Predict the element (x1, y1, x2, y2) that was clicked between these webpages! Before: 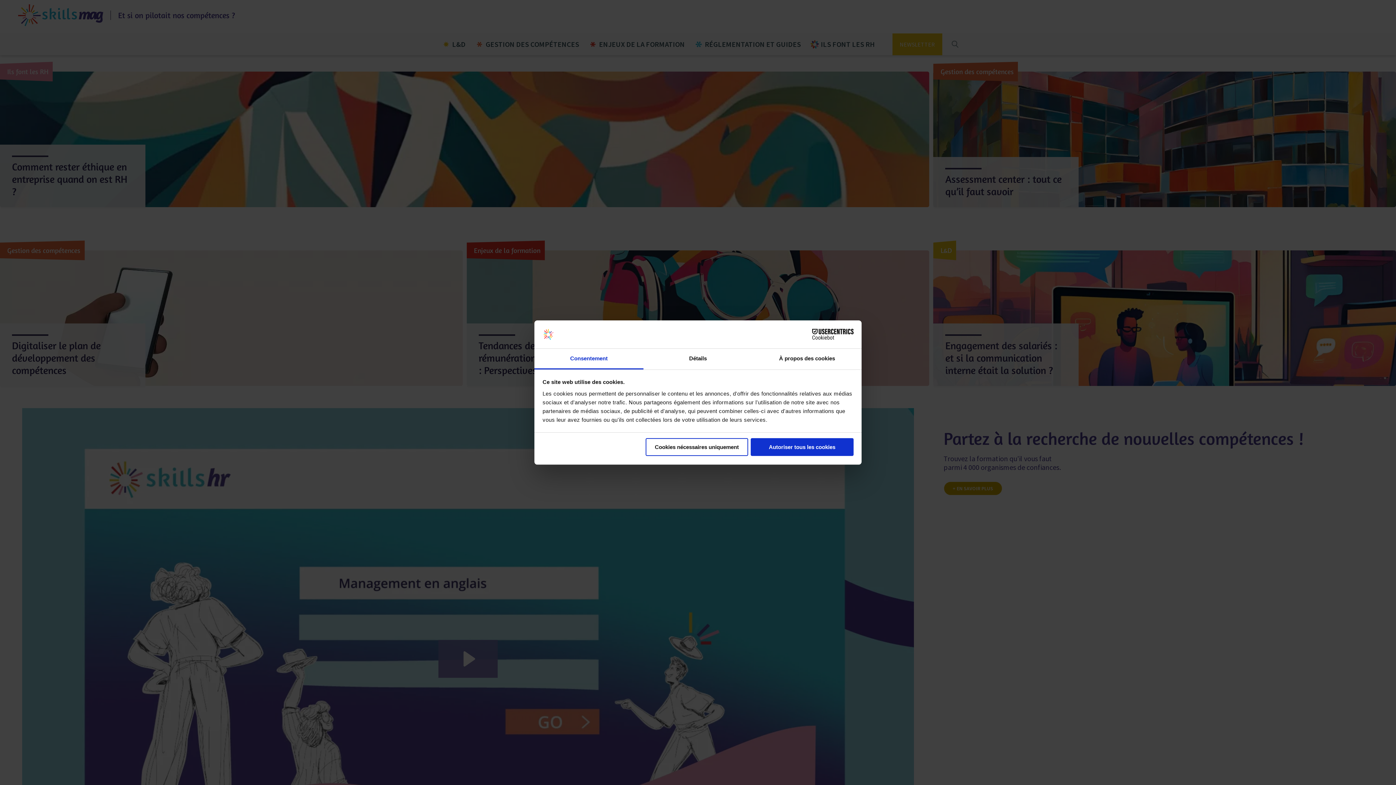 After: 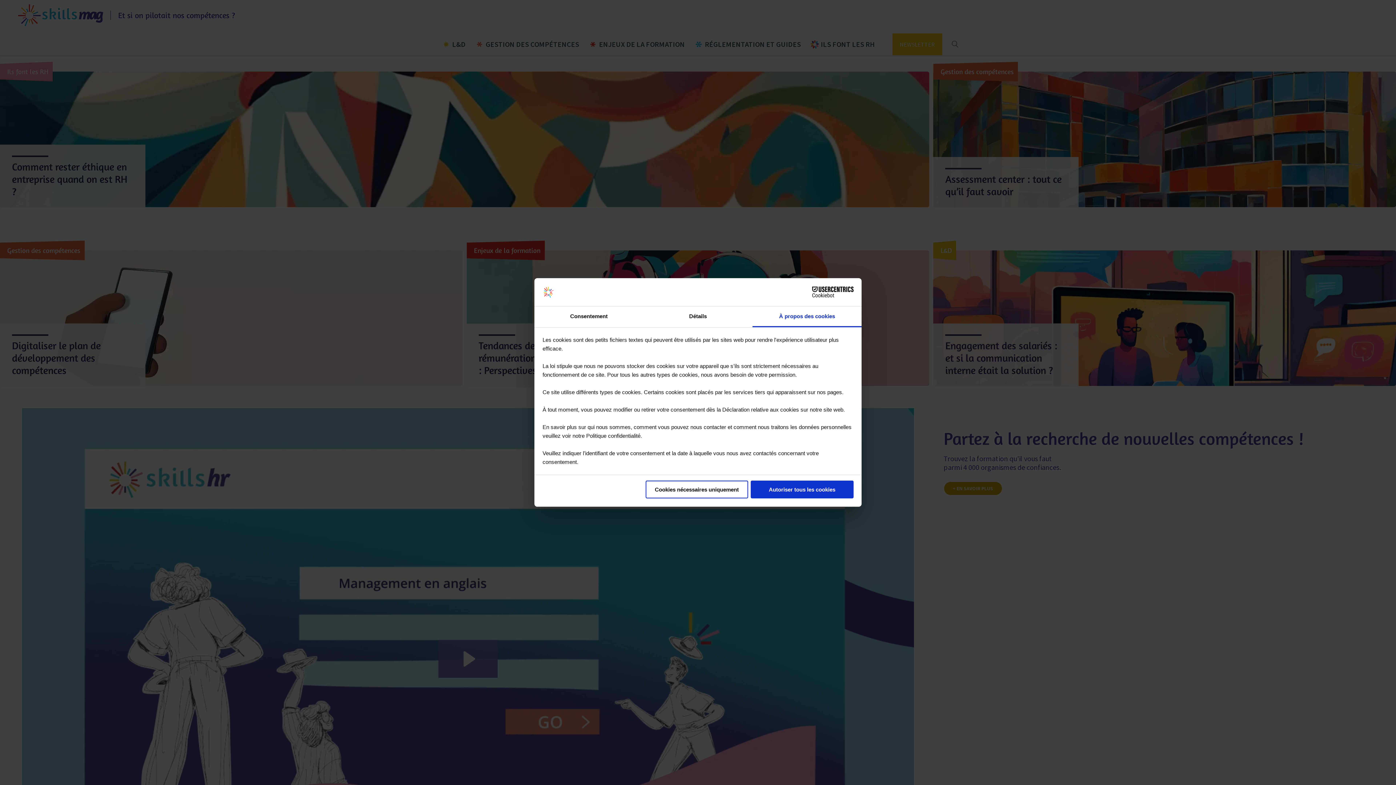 Action: bbox: (752, 348, 861, 369) label: À propos des cookies